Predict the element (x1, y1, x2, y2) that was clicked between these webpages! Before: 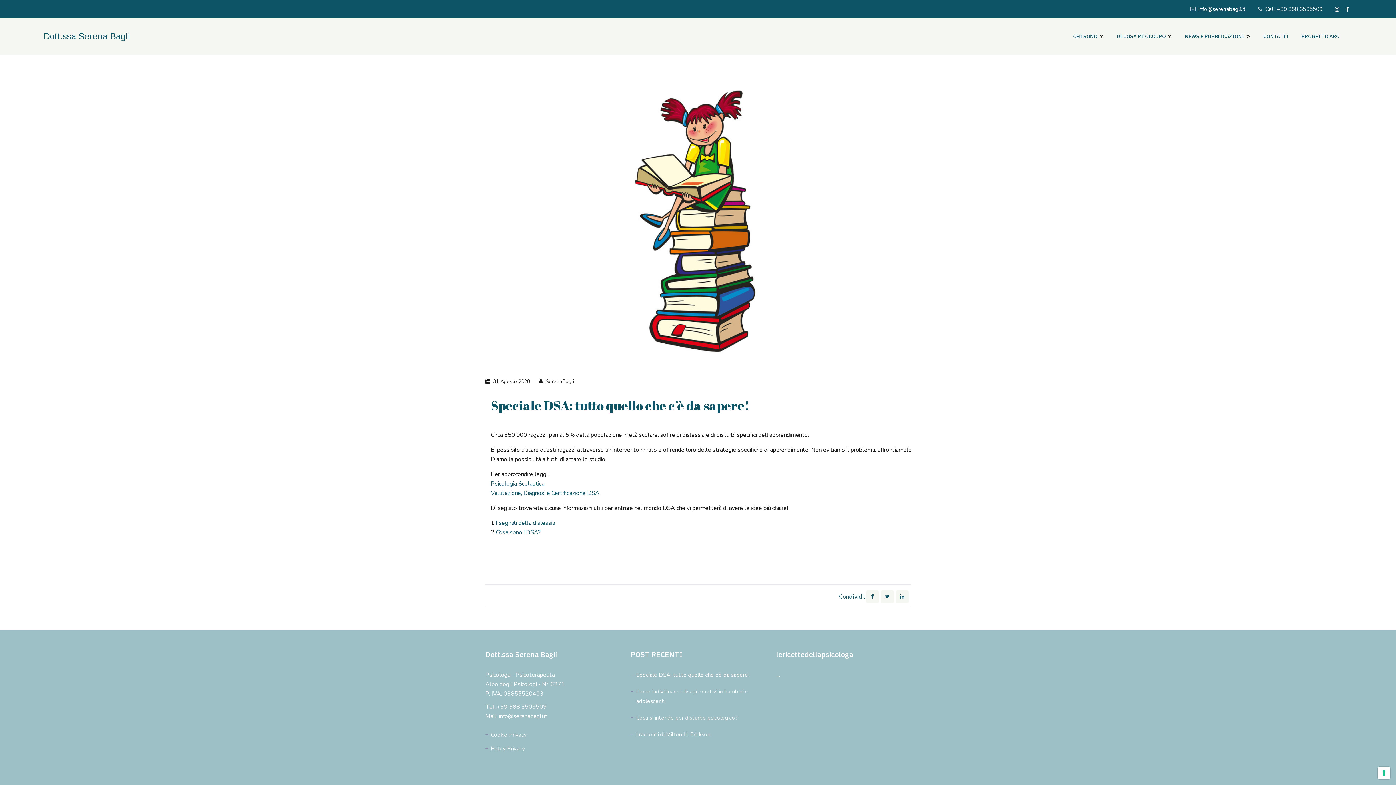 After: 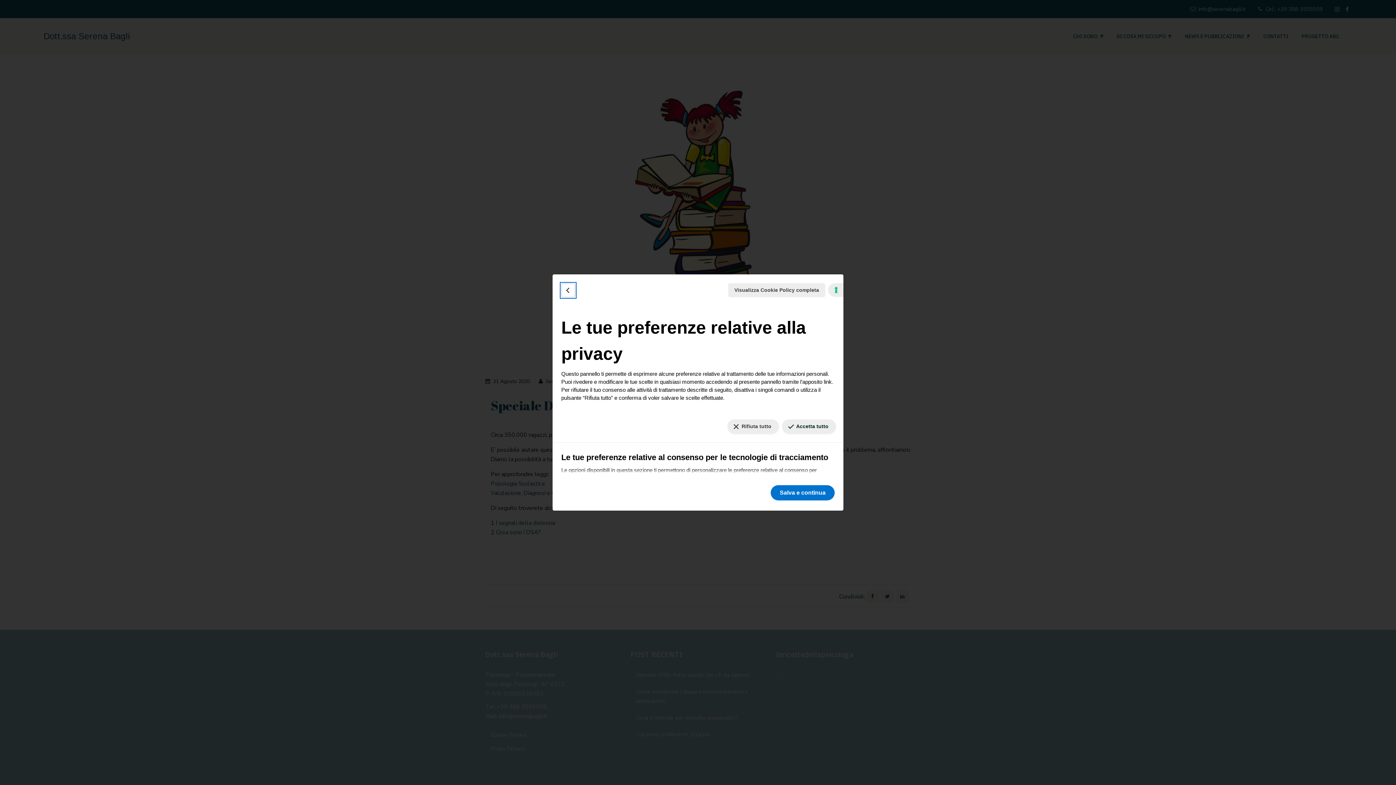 Action: bbox: (1378, 767, 1390, 779) label: Le tue preferenze relative al consenso per le tecnologie di tracciamento